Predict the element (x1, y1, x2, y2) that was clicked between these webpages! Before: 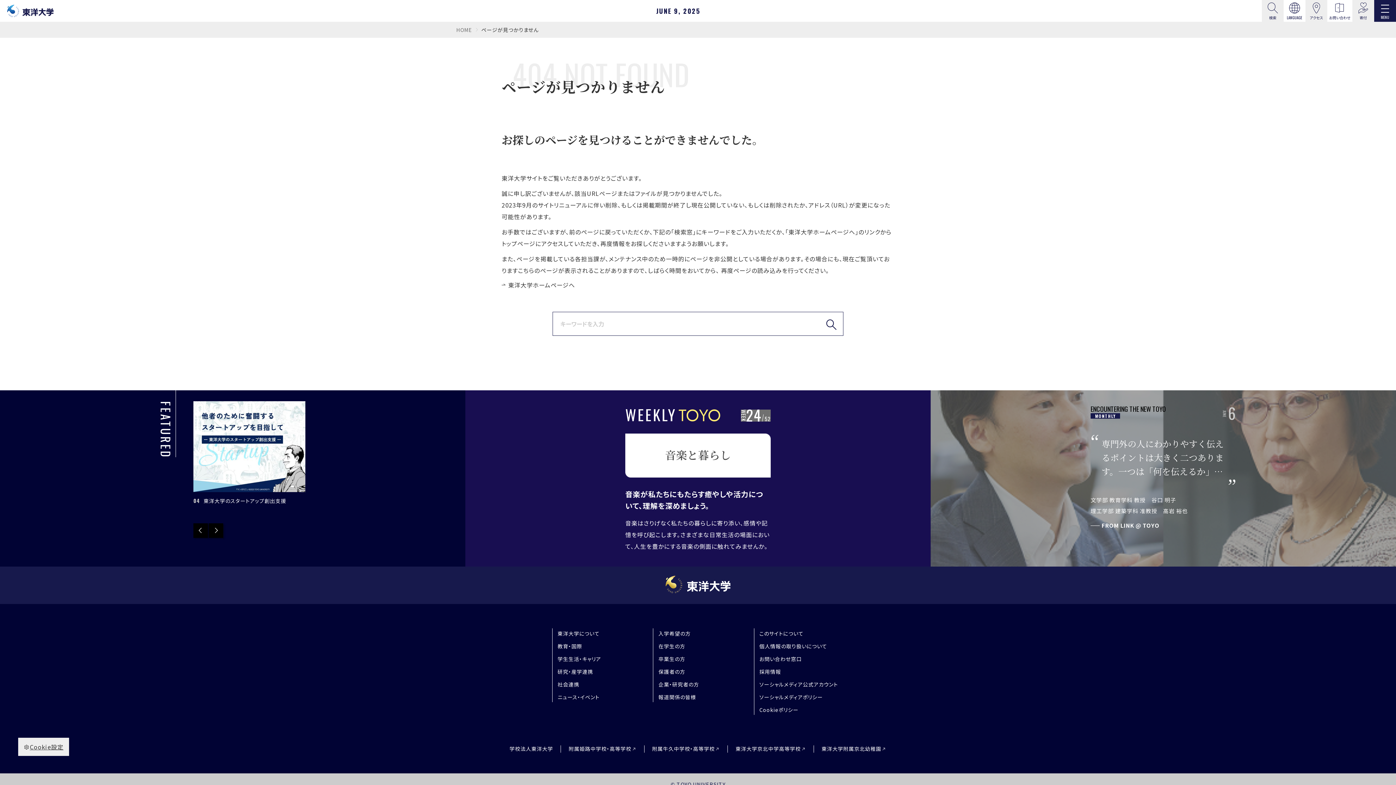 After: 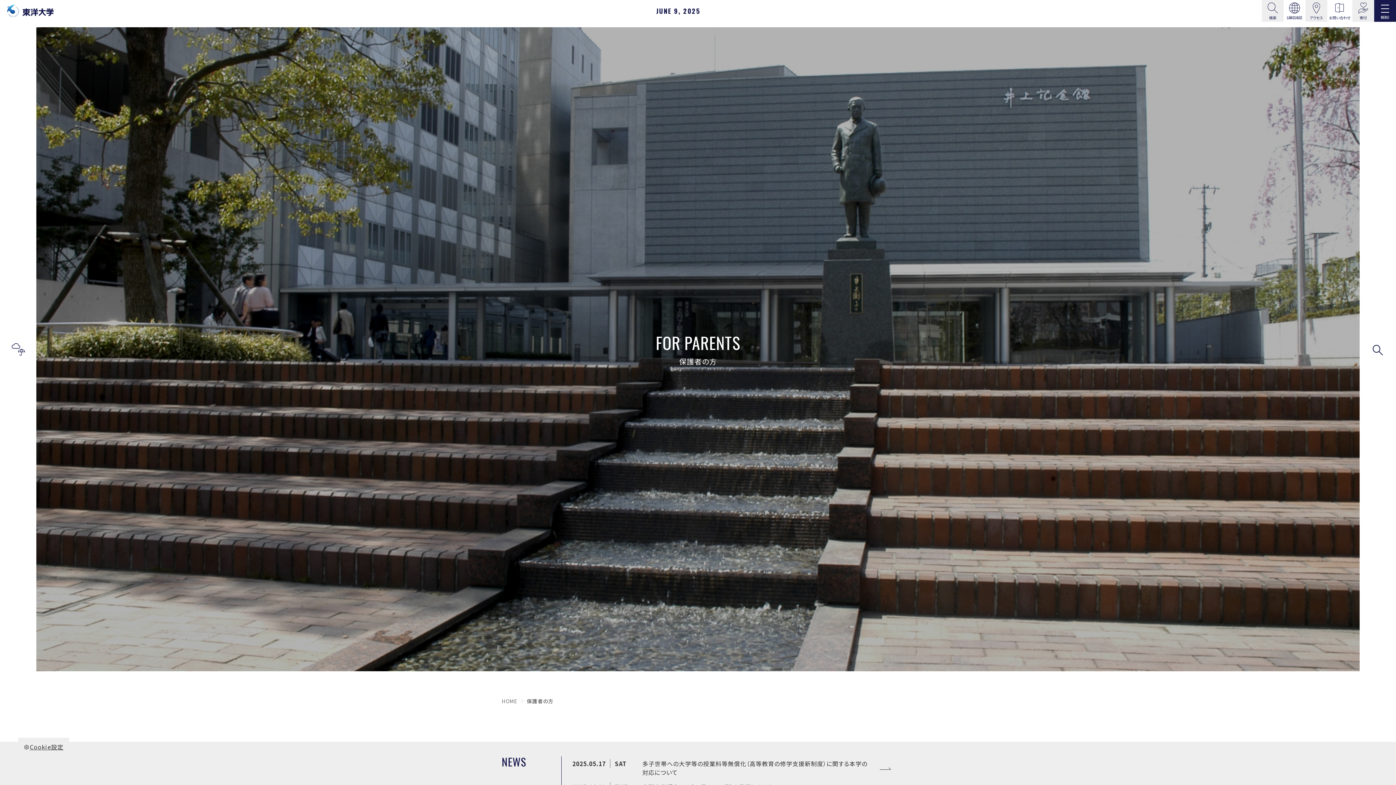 Action: bbox: (658, 668, 685, 675) label: 保護者の方